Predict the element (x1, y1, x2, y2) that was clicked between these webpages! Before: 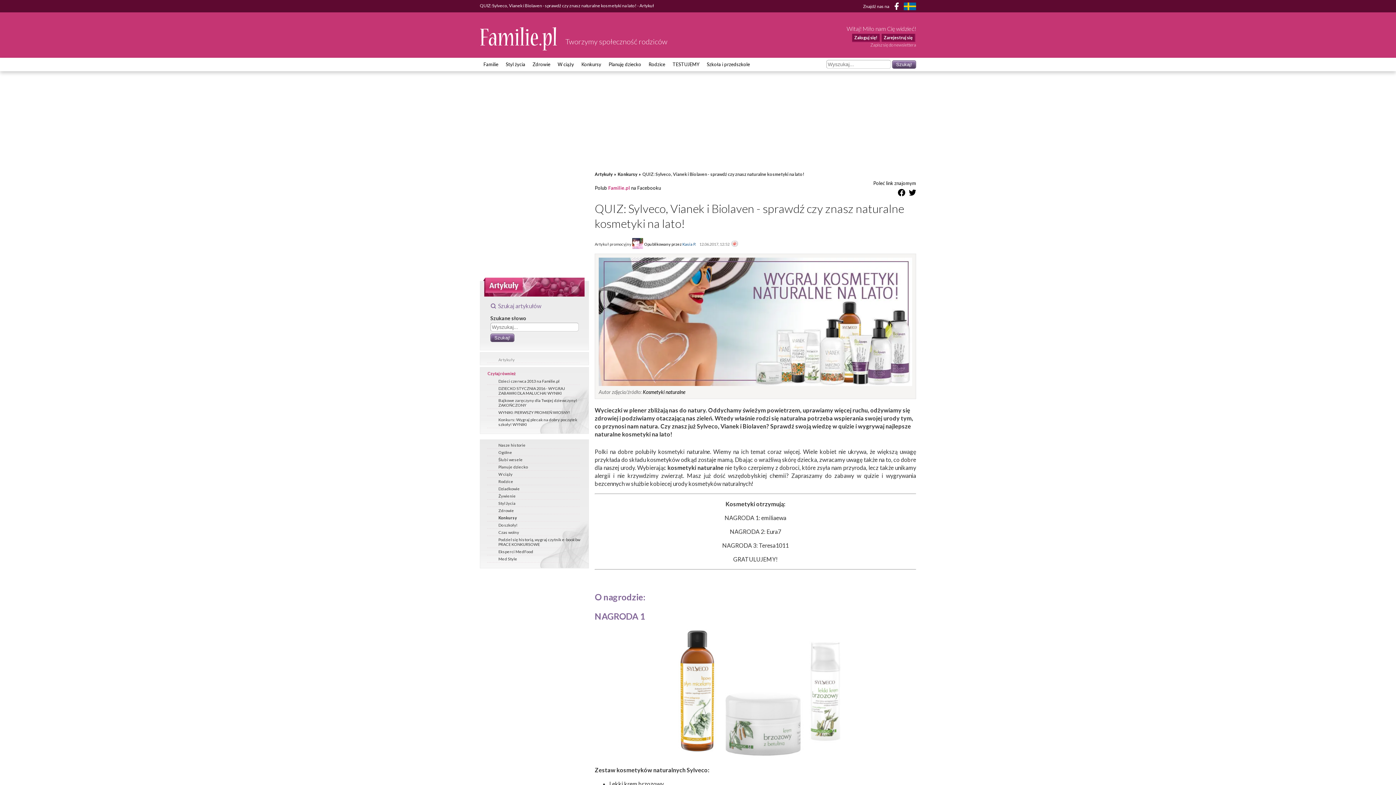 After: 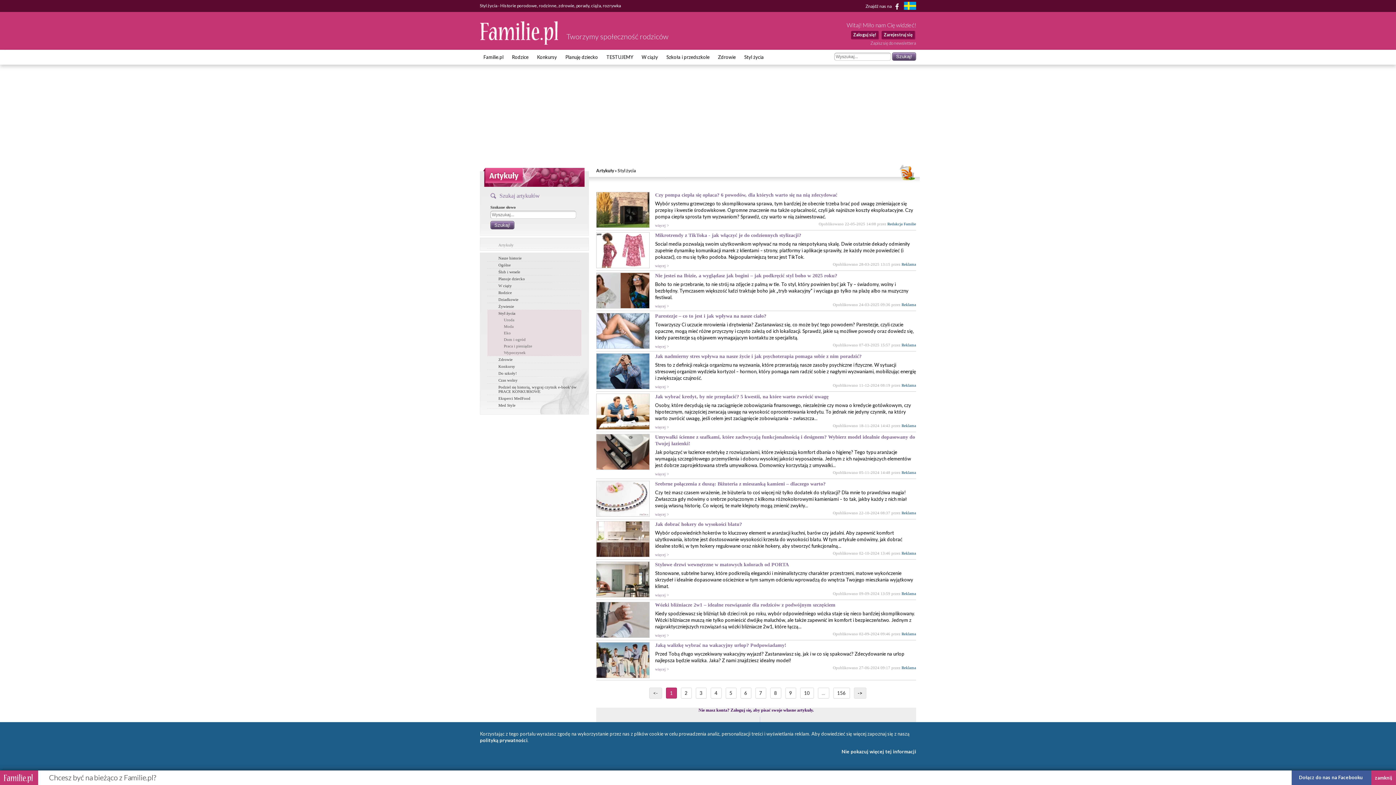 Action: label: Styl życia bbox: (487, 500, 581, 506)